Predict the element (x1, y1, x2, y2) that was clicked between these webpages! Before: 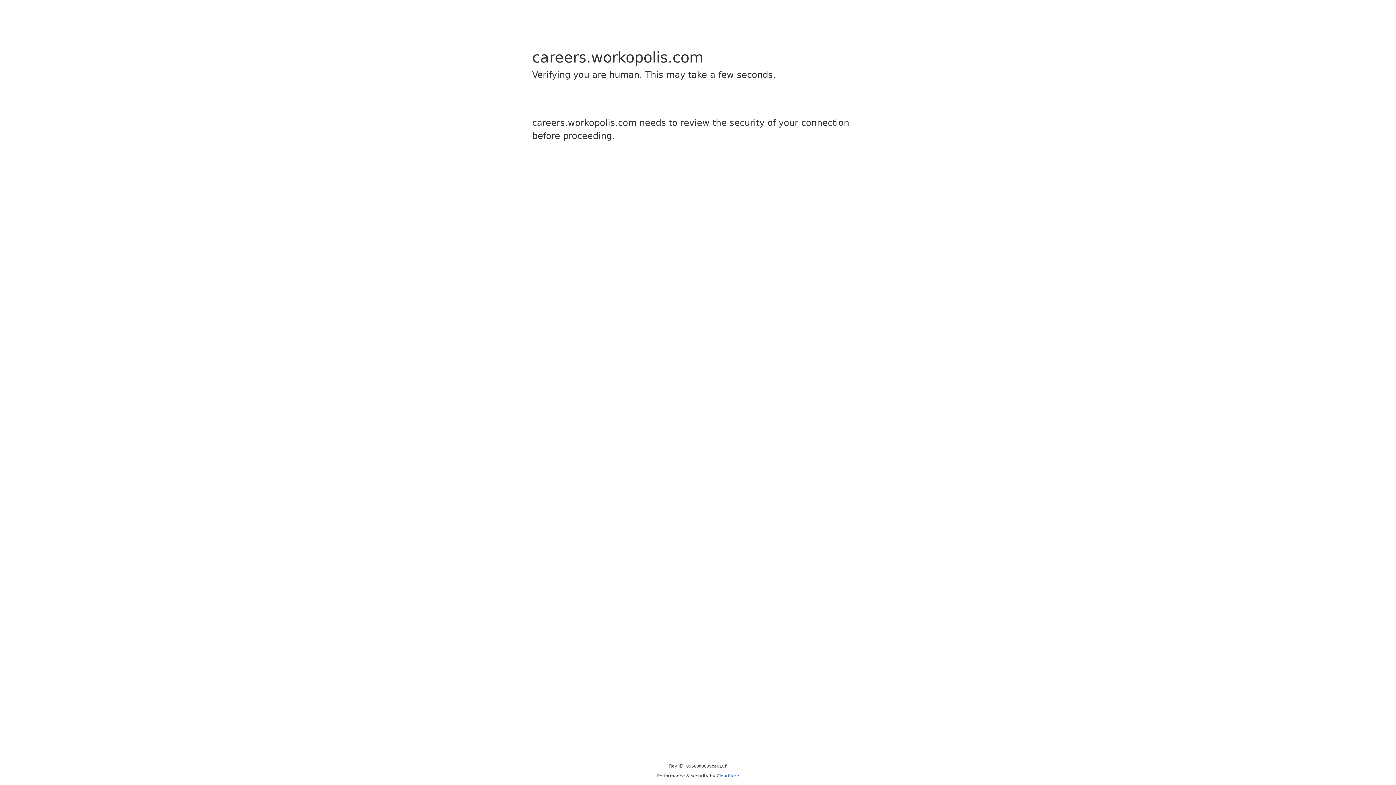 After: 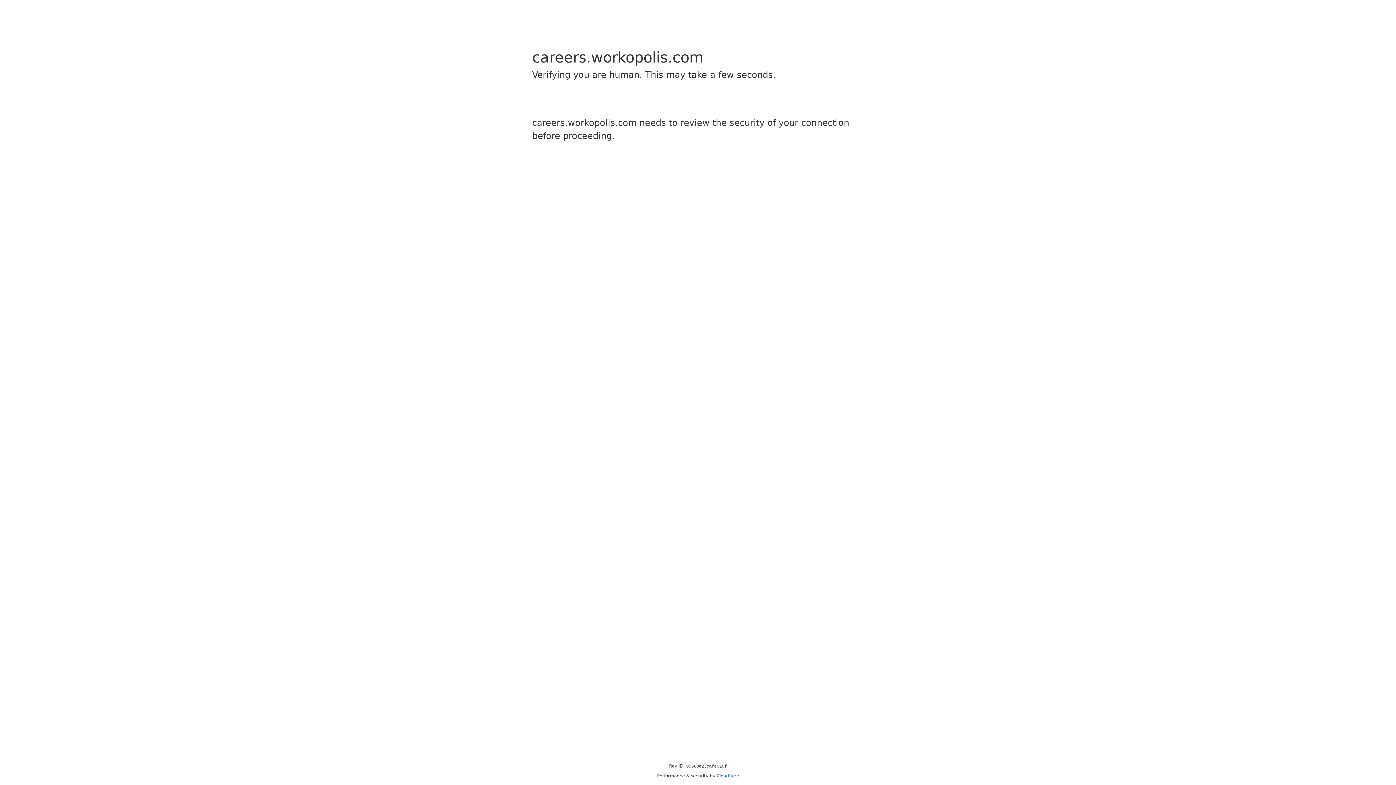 Action: bbox: (716, 773, 739, 778) label: Cloudflare